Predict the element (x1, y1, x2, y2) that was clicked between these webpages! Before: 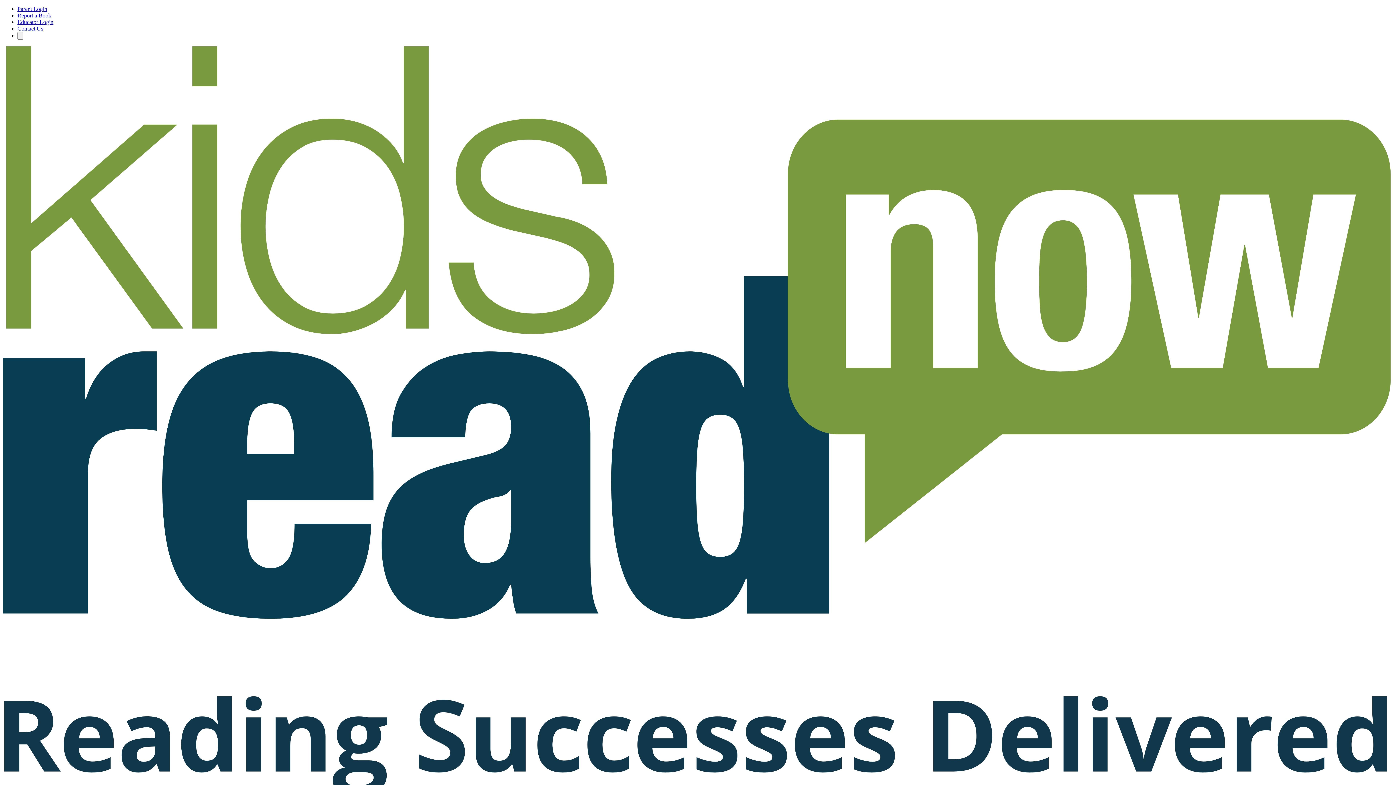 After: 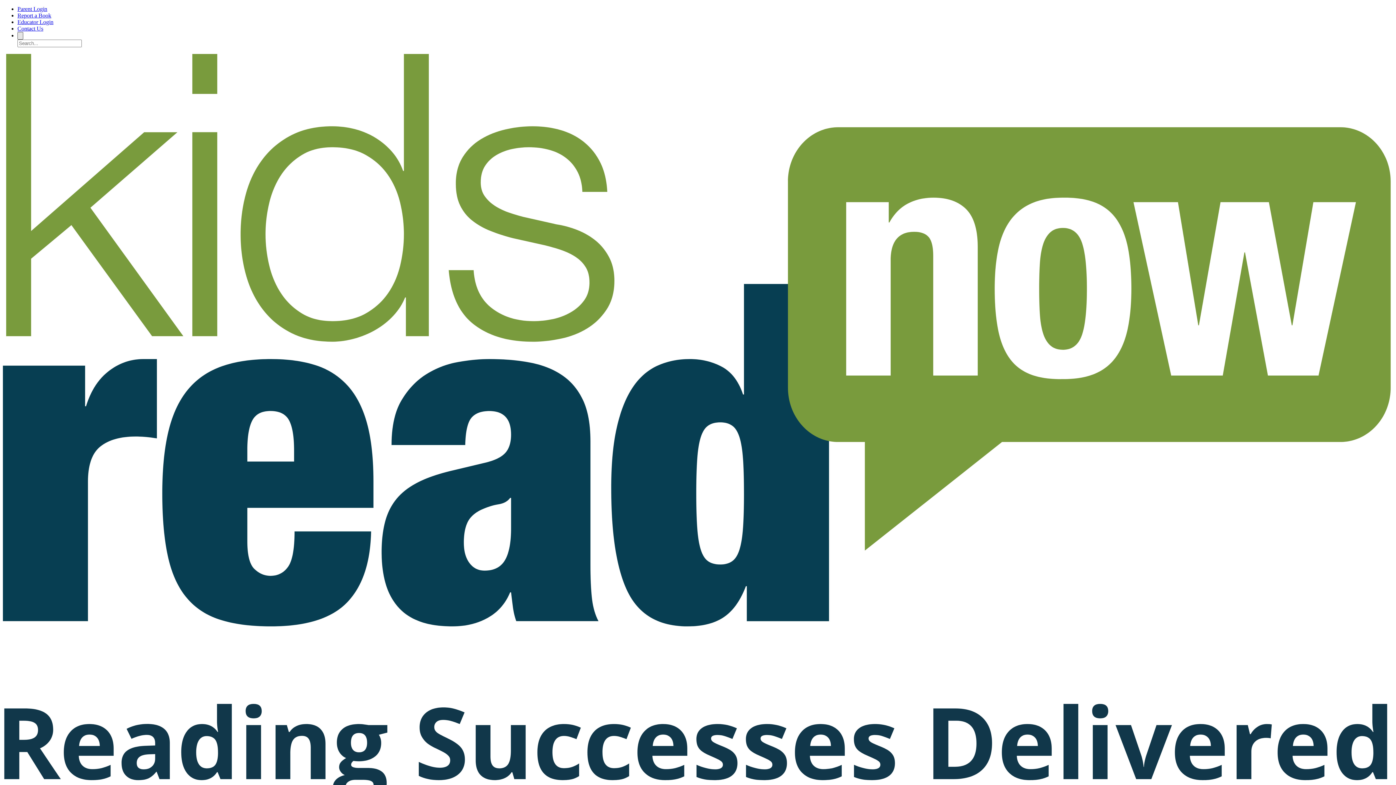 Action: bbox: (17, 32, 23, 39)